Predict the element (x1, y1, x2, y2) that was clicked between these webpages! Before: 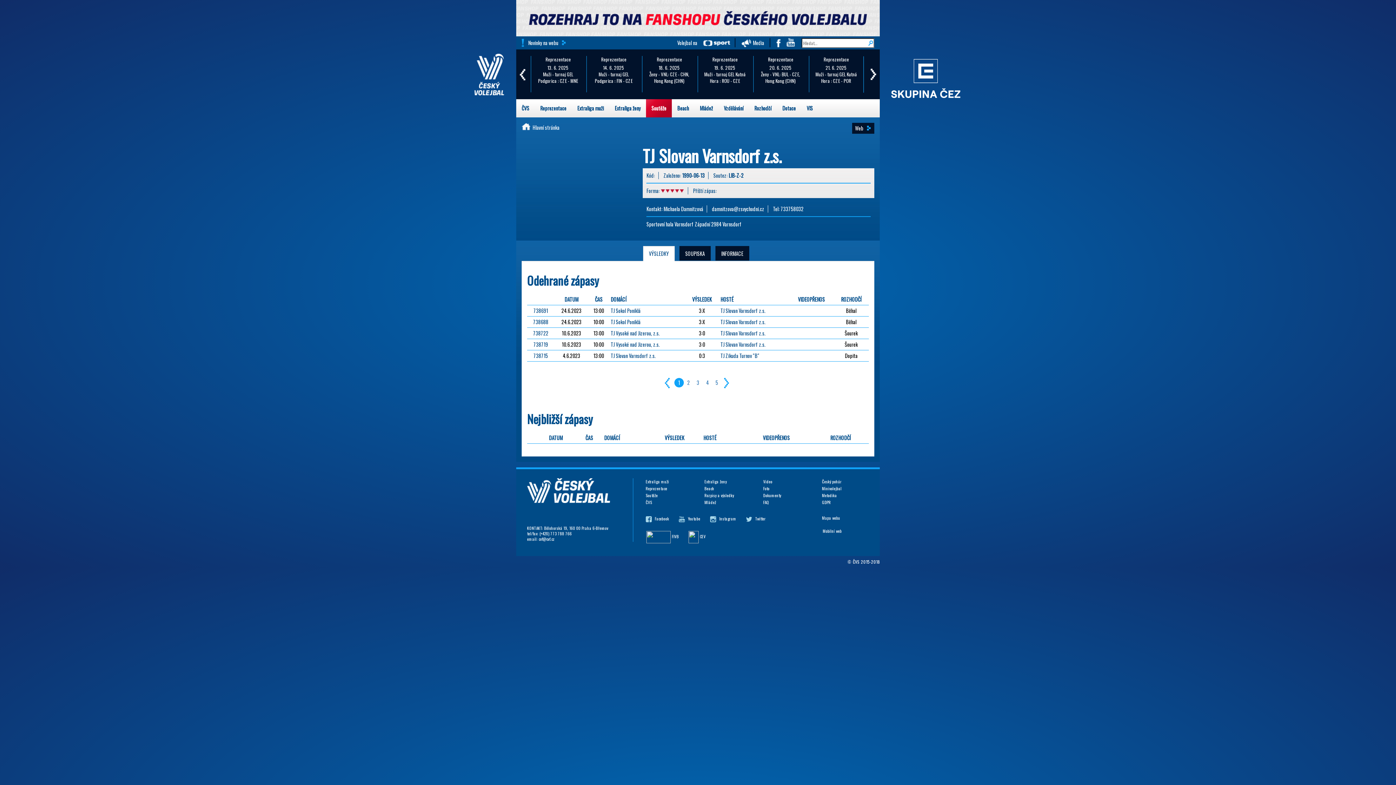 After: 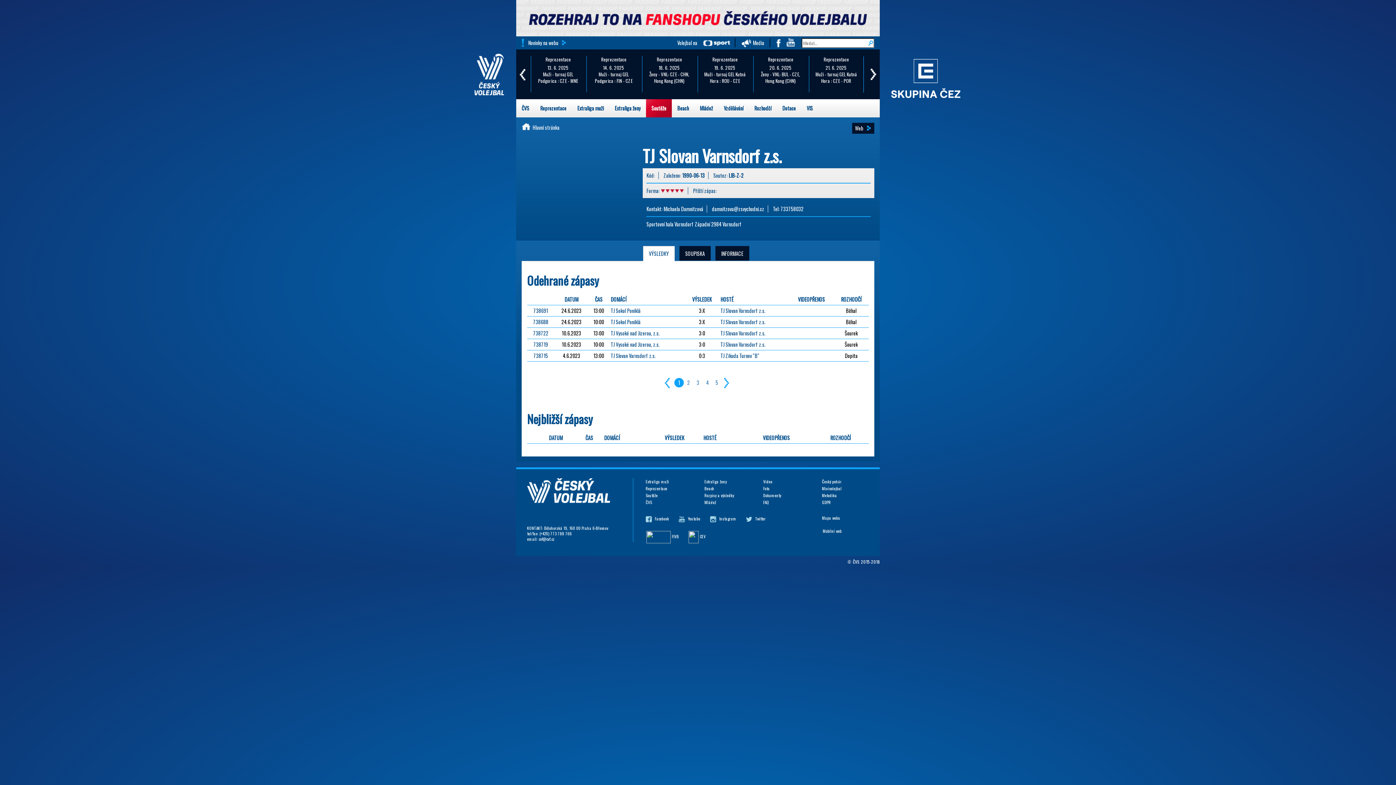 Action: label: TJ Slovan Varnsdorf z.s. bbox: (720, 329, 765, 337)